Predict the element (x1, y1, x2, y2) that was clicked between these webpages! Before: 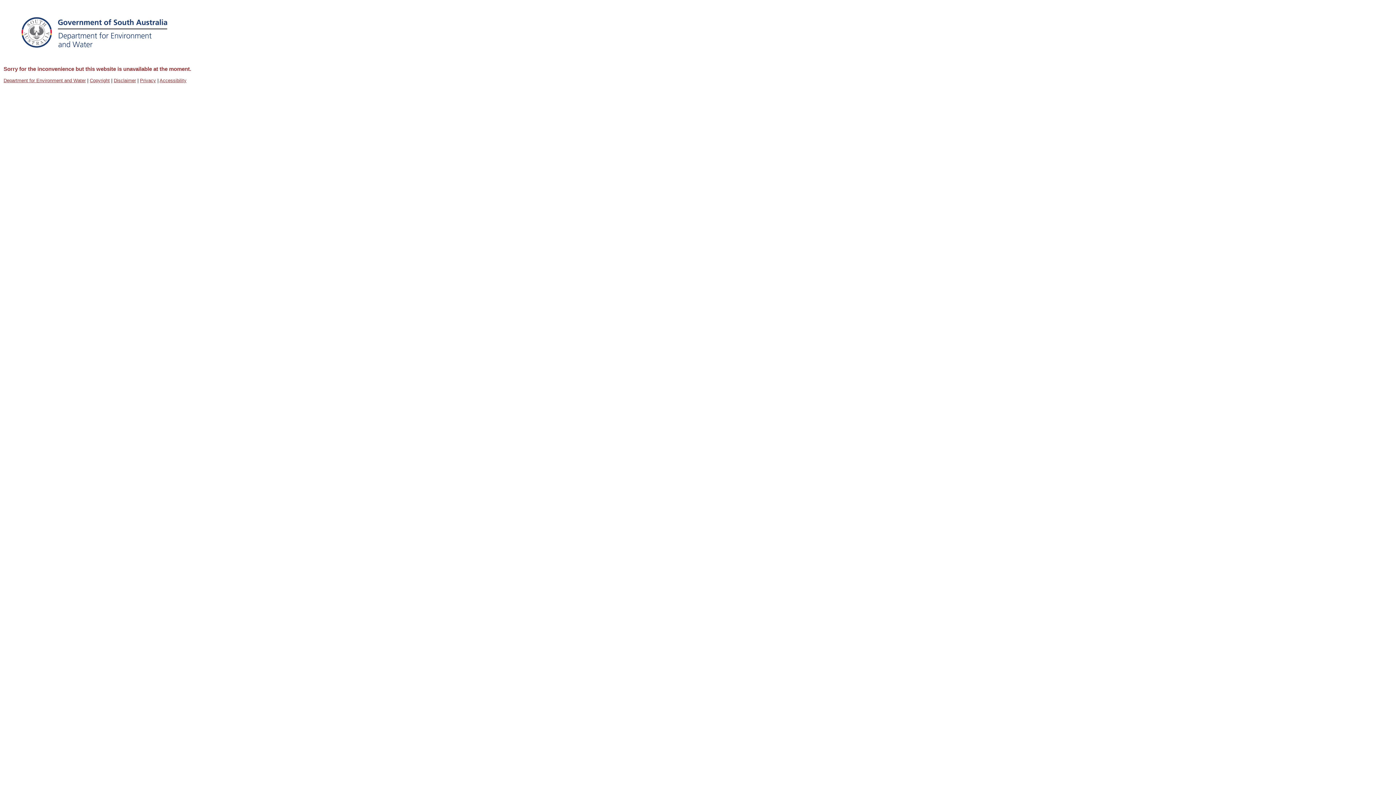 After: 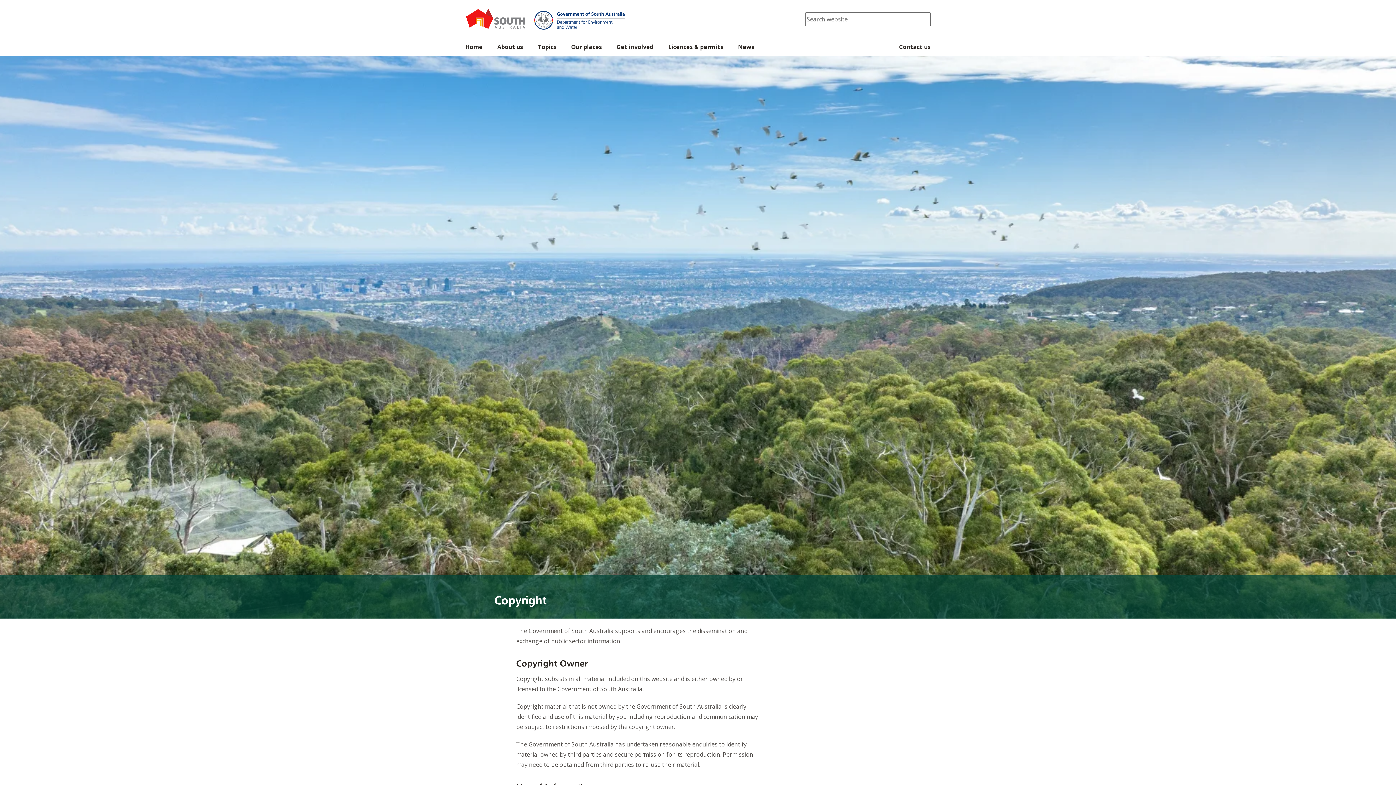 Action: bbox: (89, 77, 109, 83) label: Copyright